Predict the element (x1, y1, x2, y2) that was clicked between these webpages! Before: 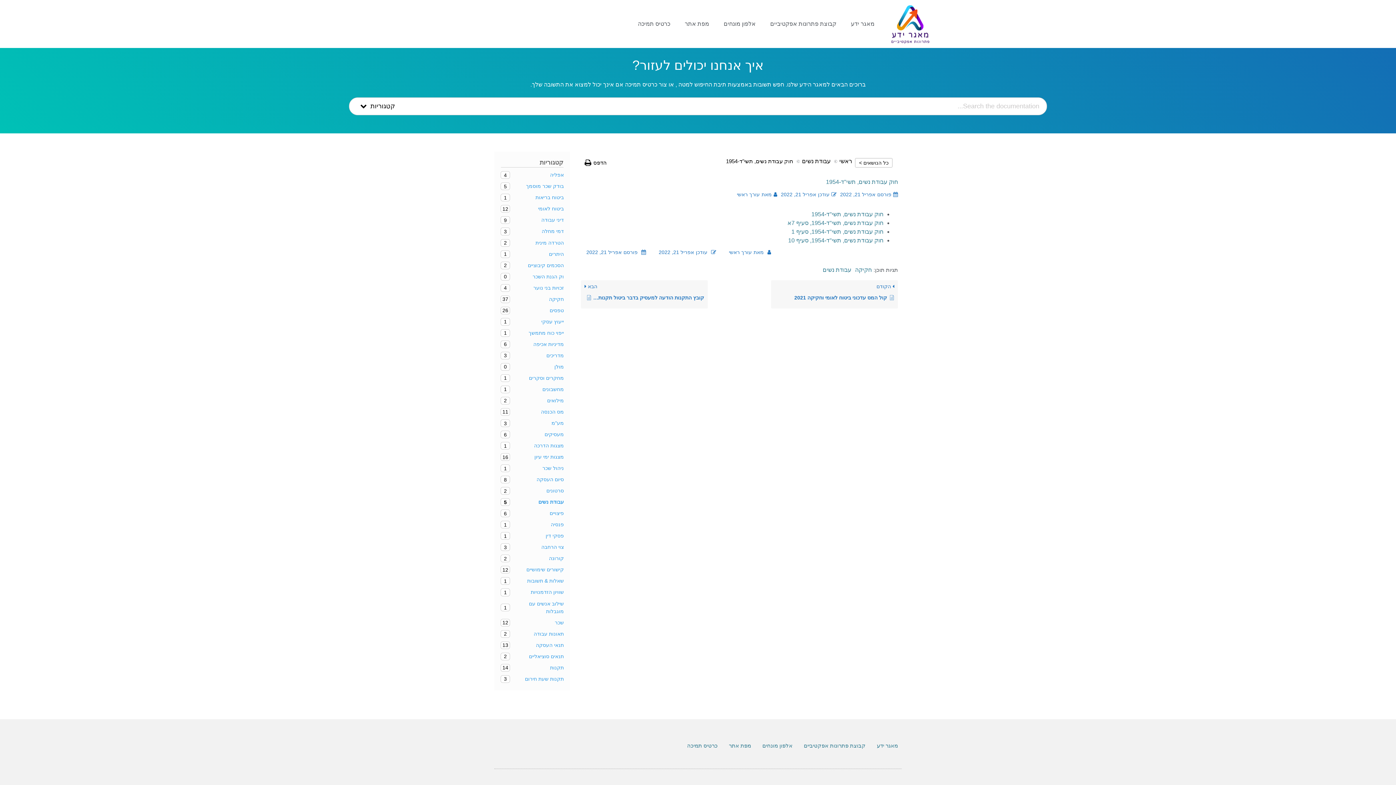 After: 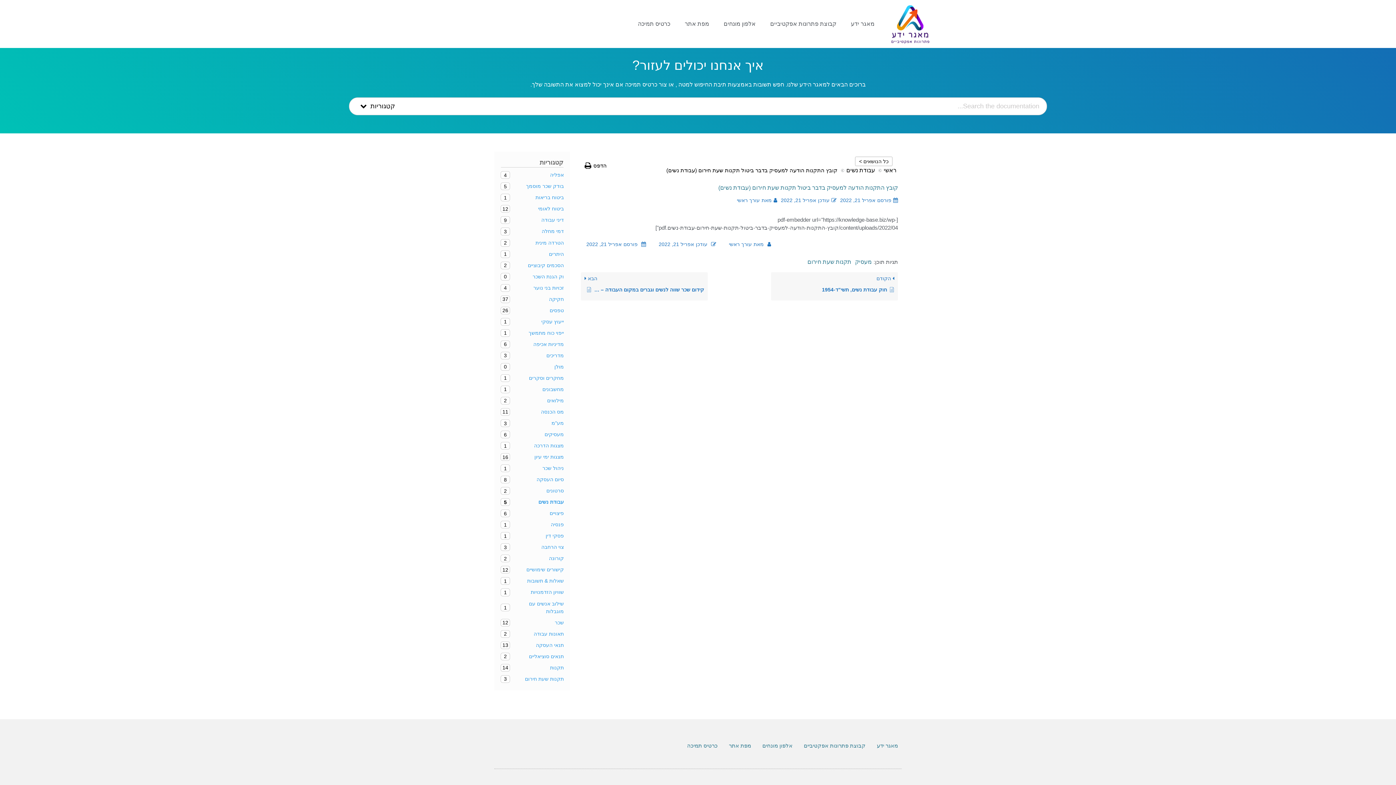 Action: bbox: (581, 280, 707, 308) label: הבא 
קובץ התקנות הודעה למעסיק בדבר ביטול תקנות שעת חירום (עבודת נשים)